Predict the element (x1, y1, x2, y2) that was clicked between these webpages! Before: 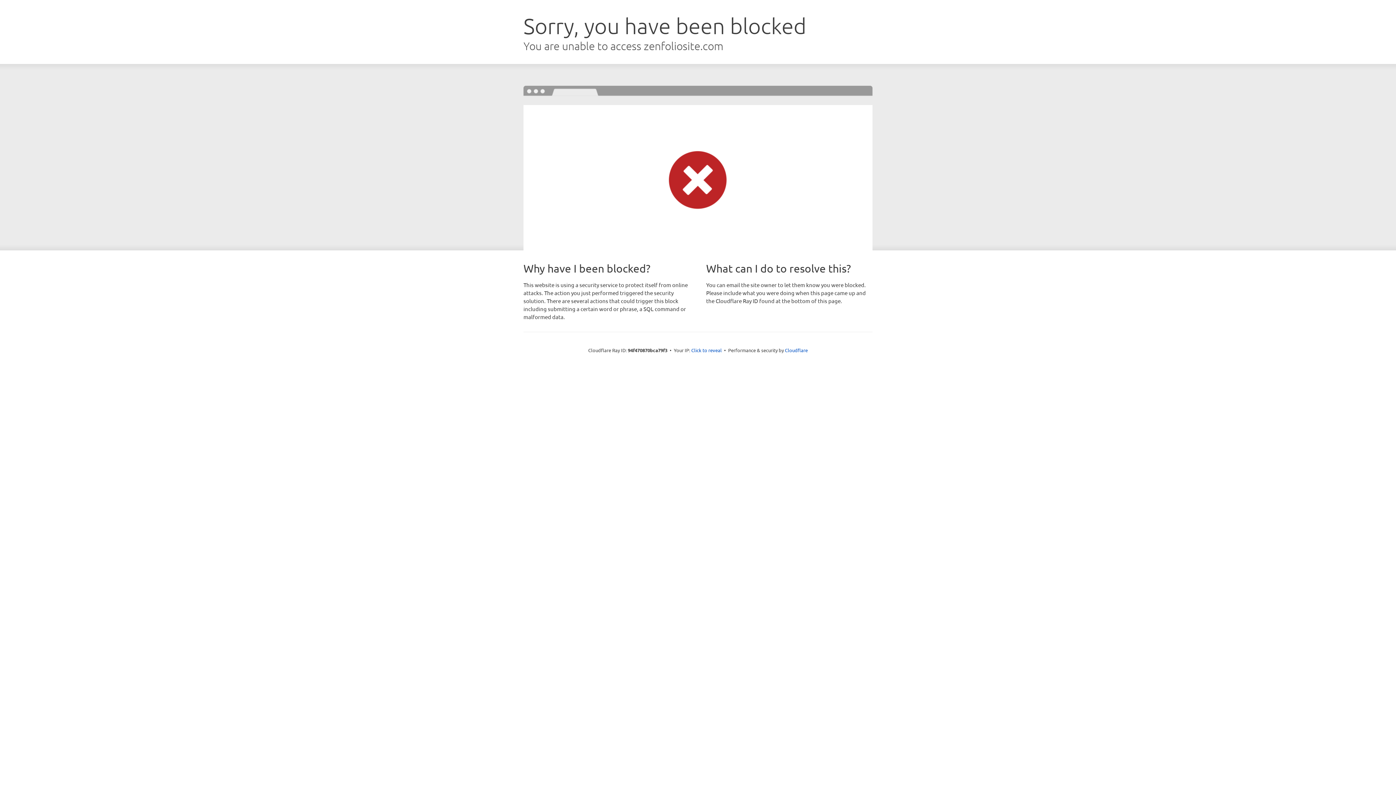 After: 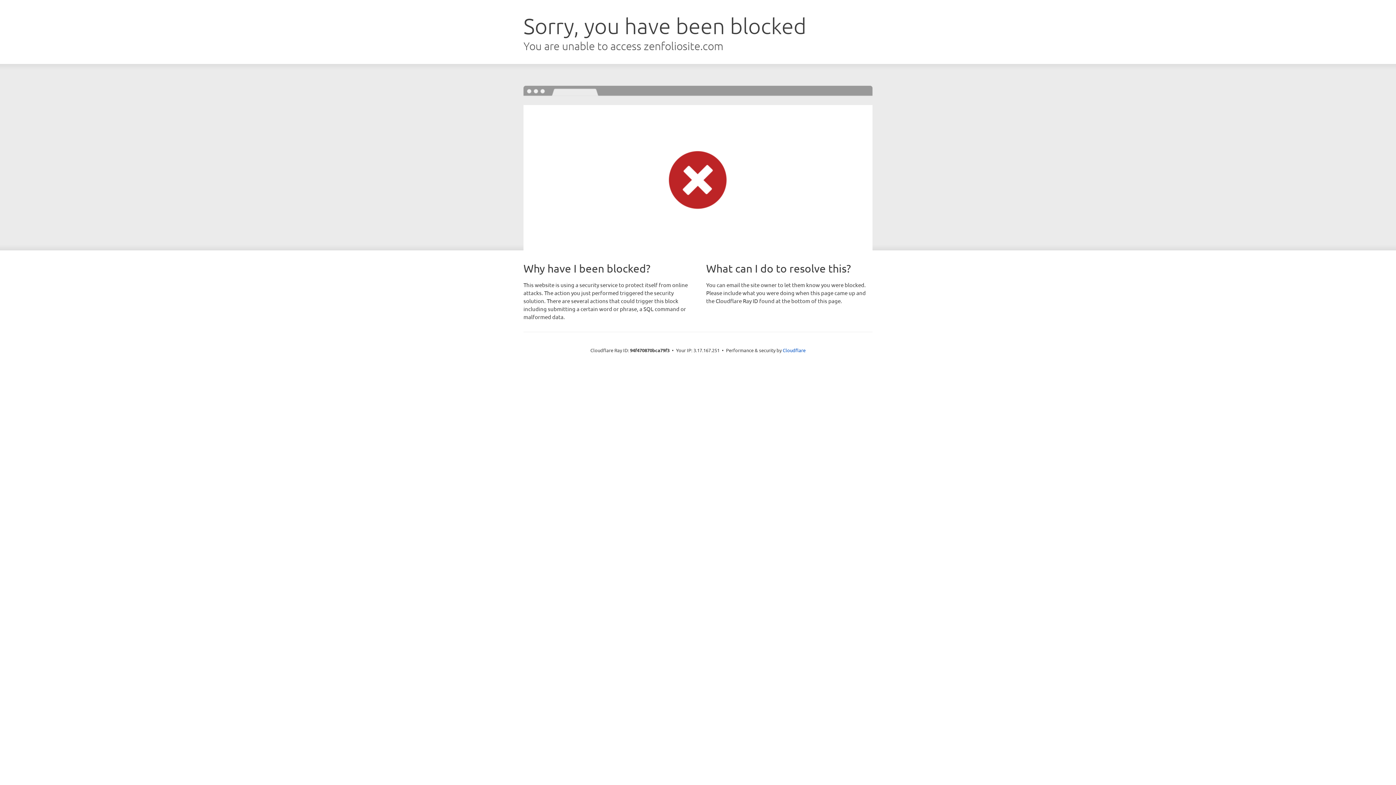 Action: label: Click to reveal bbox: (691, 346, 722, 353)